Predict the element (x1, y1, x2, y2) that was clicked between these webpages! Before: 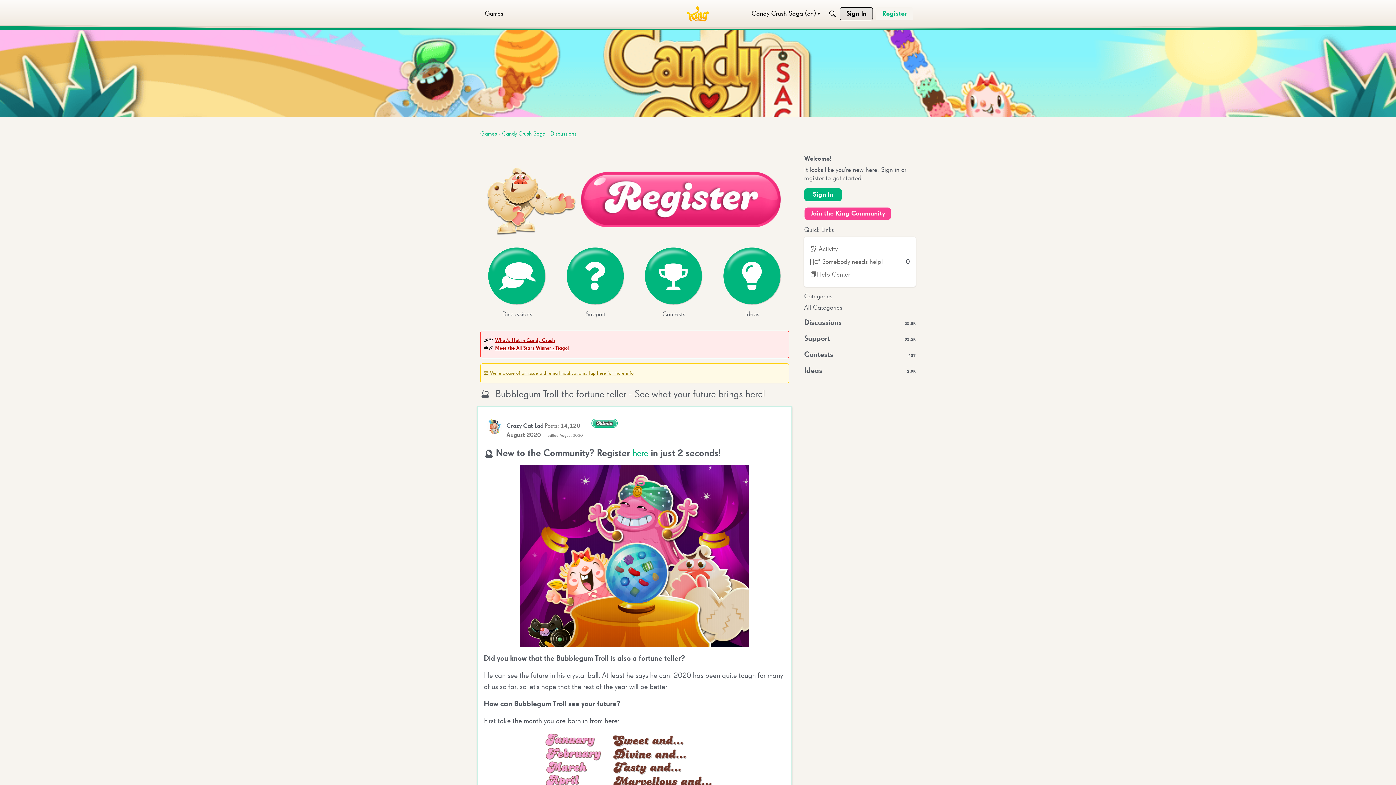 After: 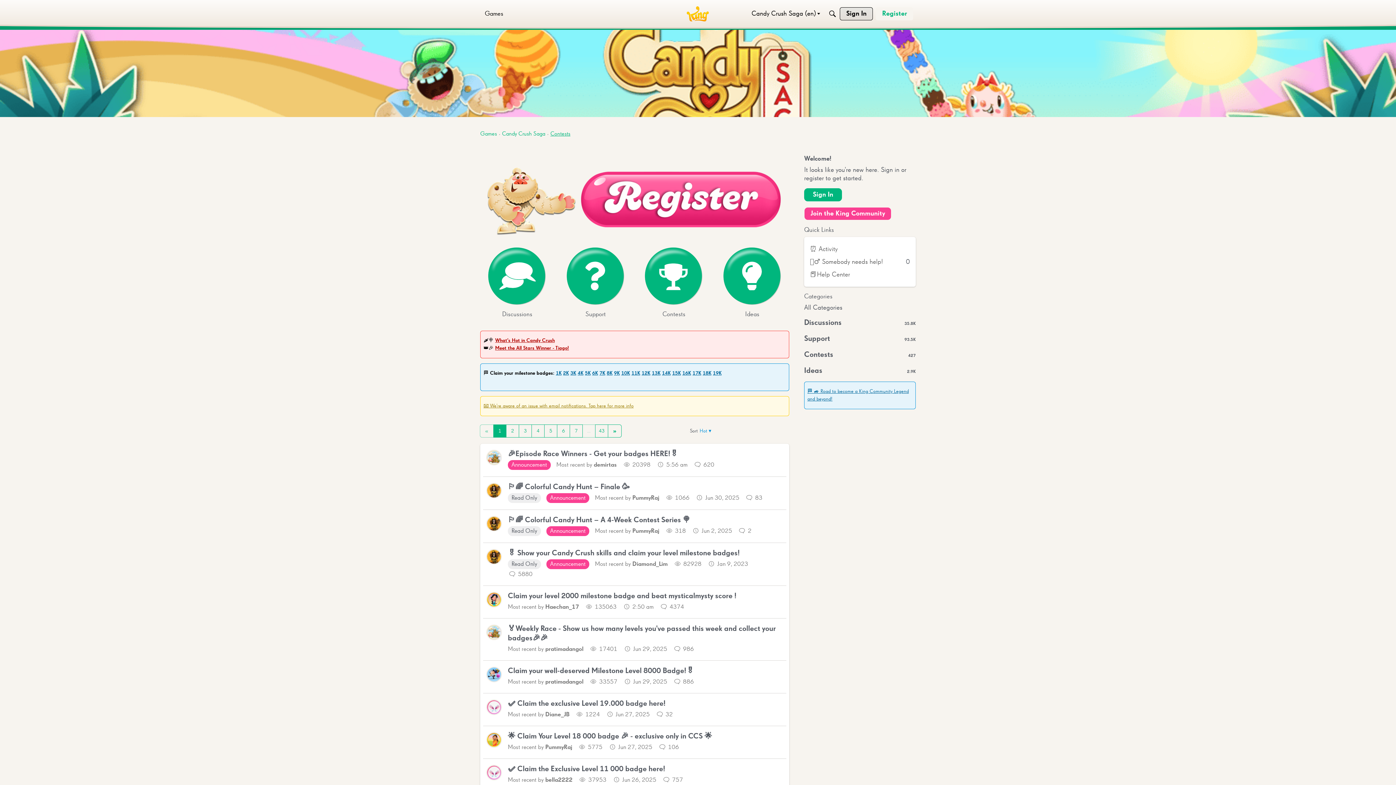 Action: label: 427
Contests bbox: (804, 350, 916, 359)